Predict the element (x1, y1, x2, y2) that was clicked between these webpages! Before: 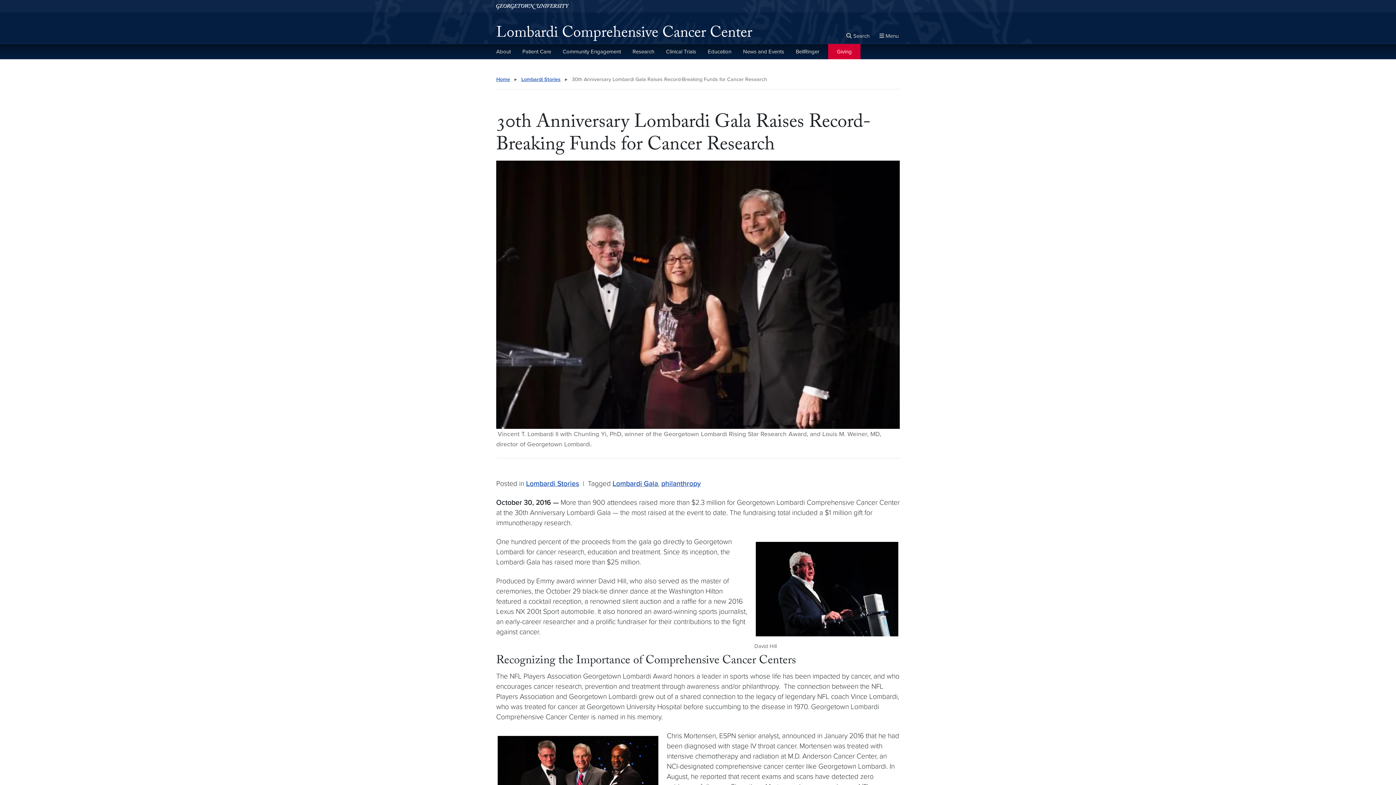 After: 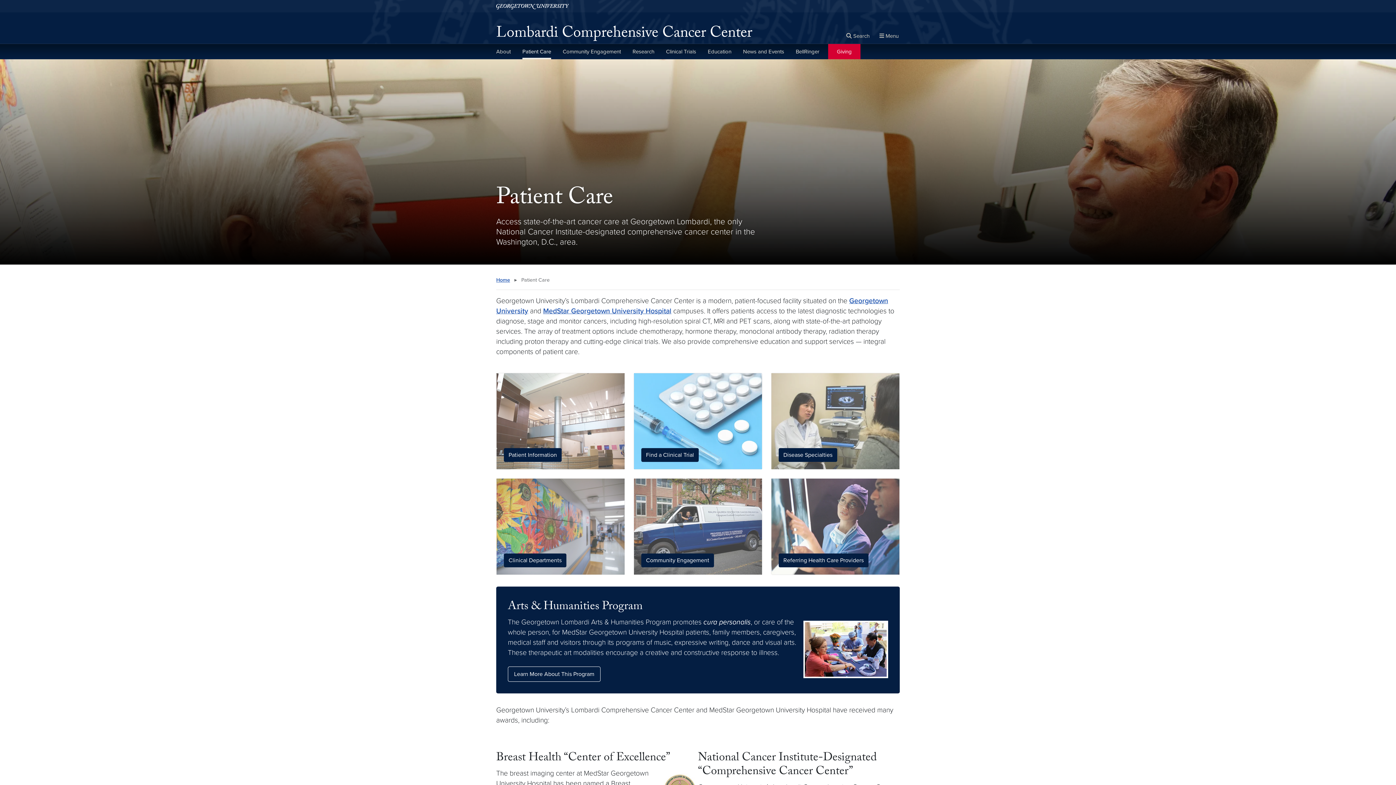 Action: bbox: (522, 44, 551, 59) label: Patient Care